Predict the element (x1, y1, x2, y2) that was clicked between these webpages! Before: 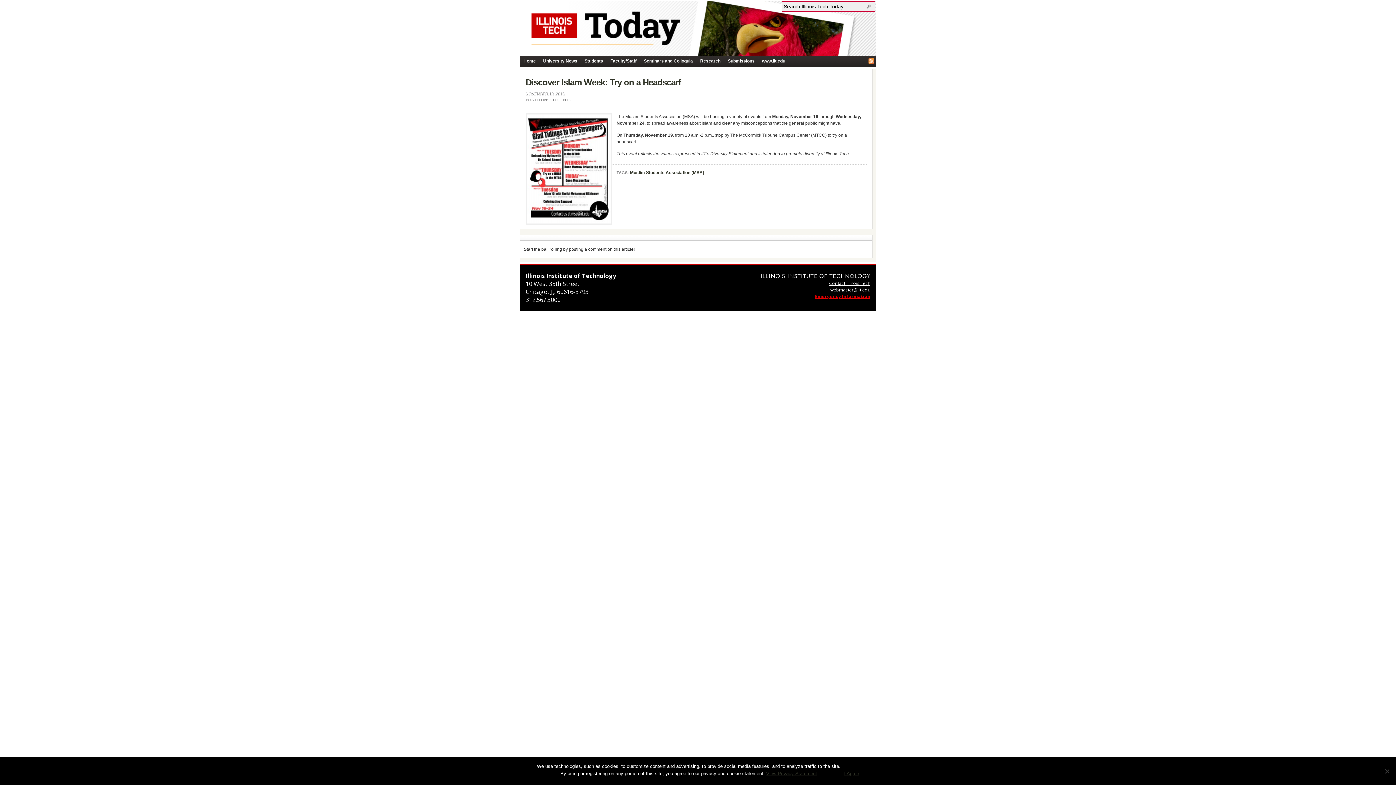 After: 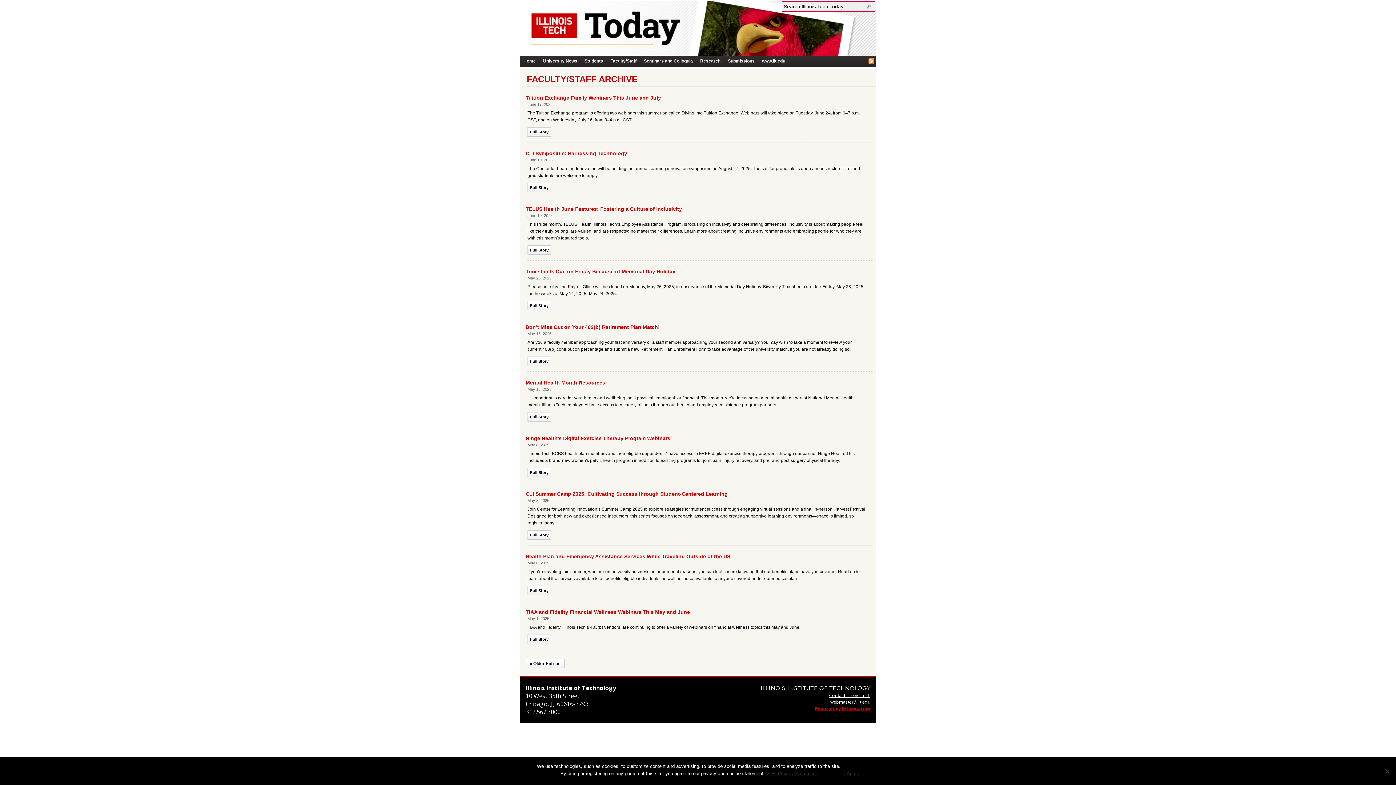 Action: bbox: (606, 55, 640, 66) label: Faculty/Staff